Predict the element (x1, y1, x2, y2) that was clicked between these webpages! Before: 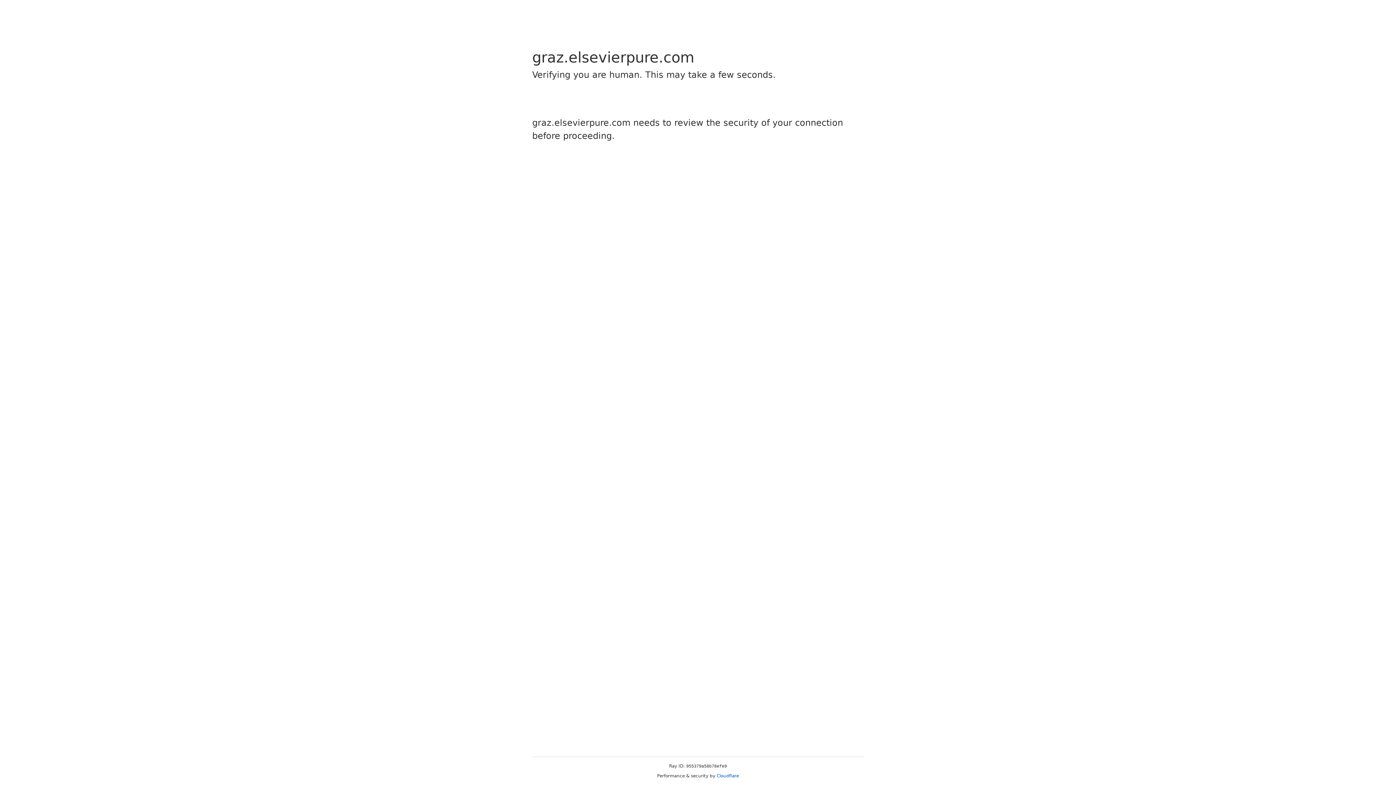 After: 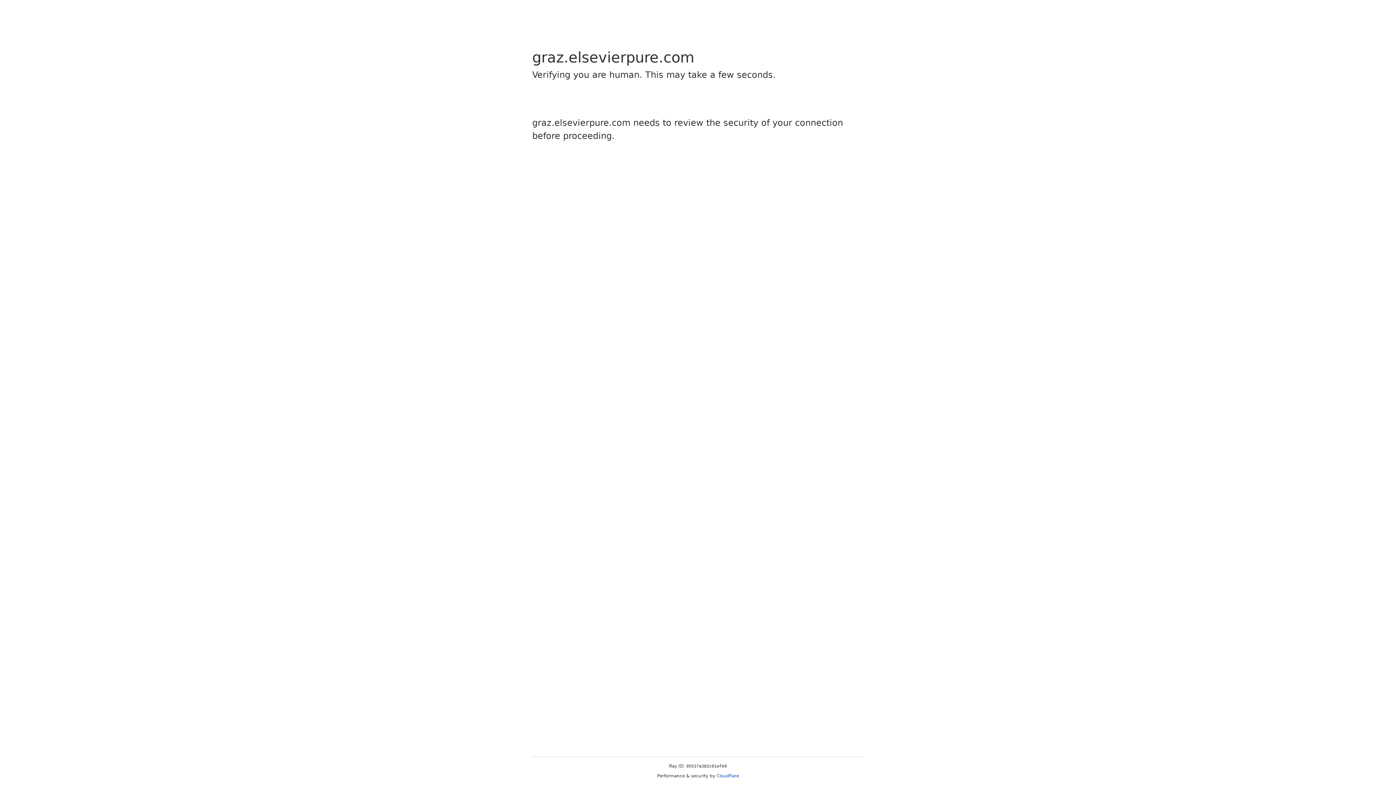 Action: bbox: (716, 773, 739, 778) label: Cloudflare